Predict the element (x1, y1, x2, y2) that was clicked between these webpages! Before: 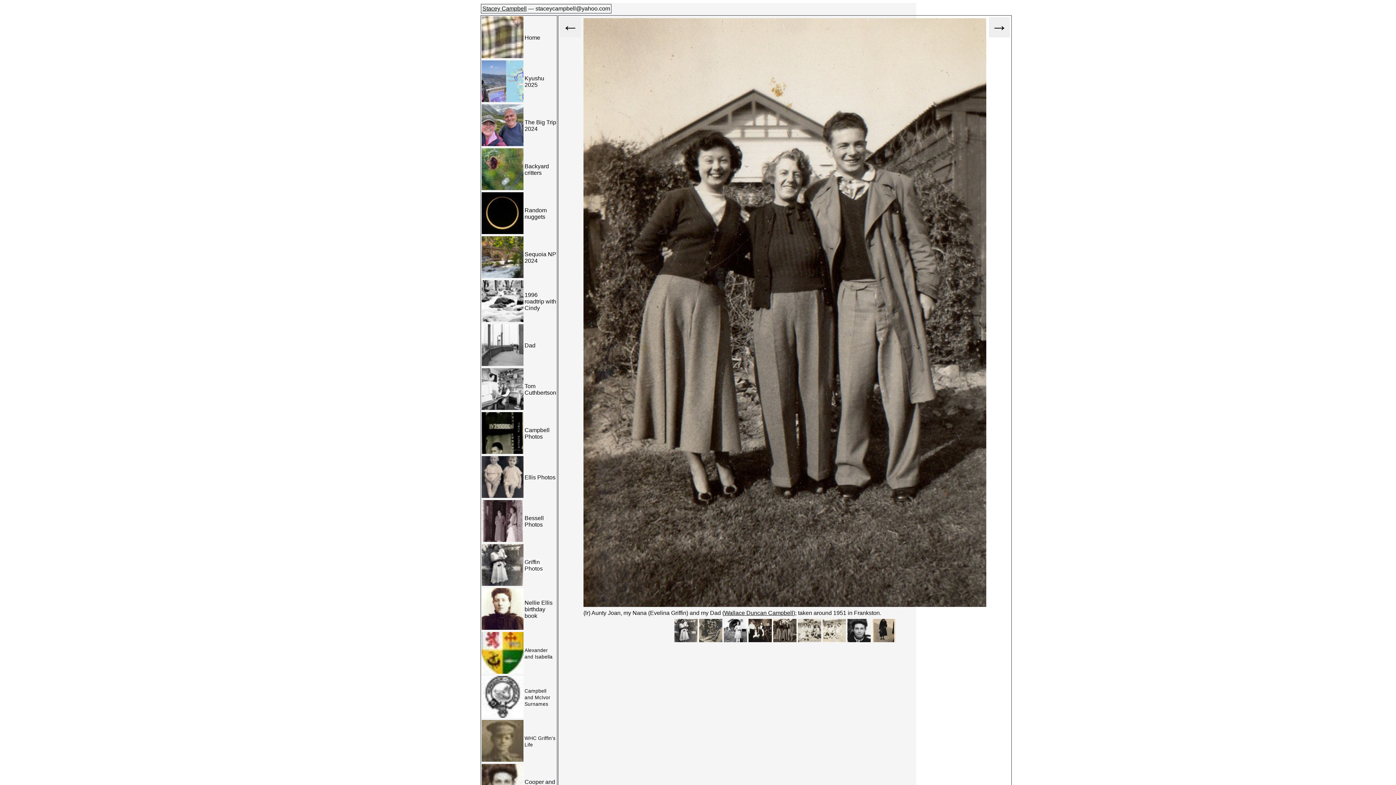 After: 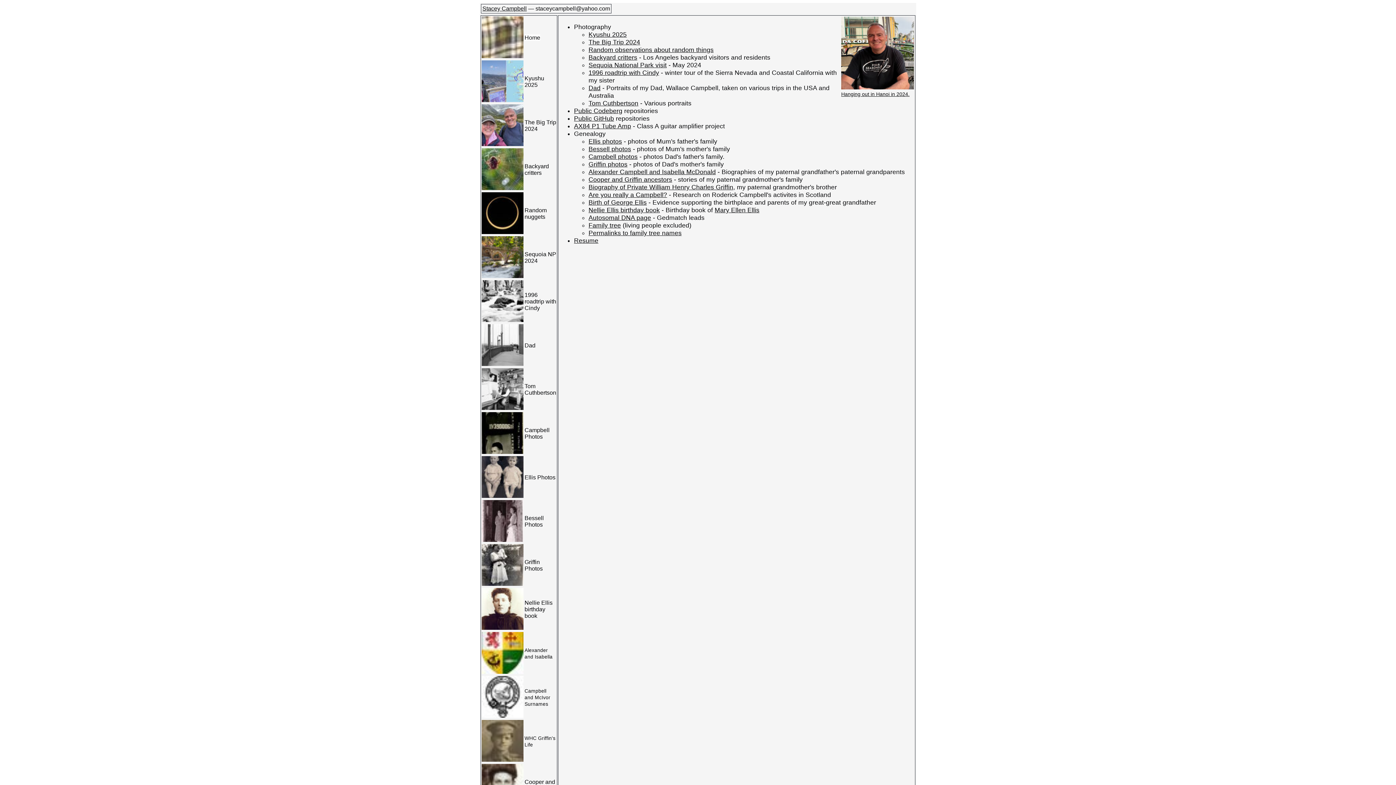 Action: bbox: (482, 5, 526, 11) label: Stacey Campbell